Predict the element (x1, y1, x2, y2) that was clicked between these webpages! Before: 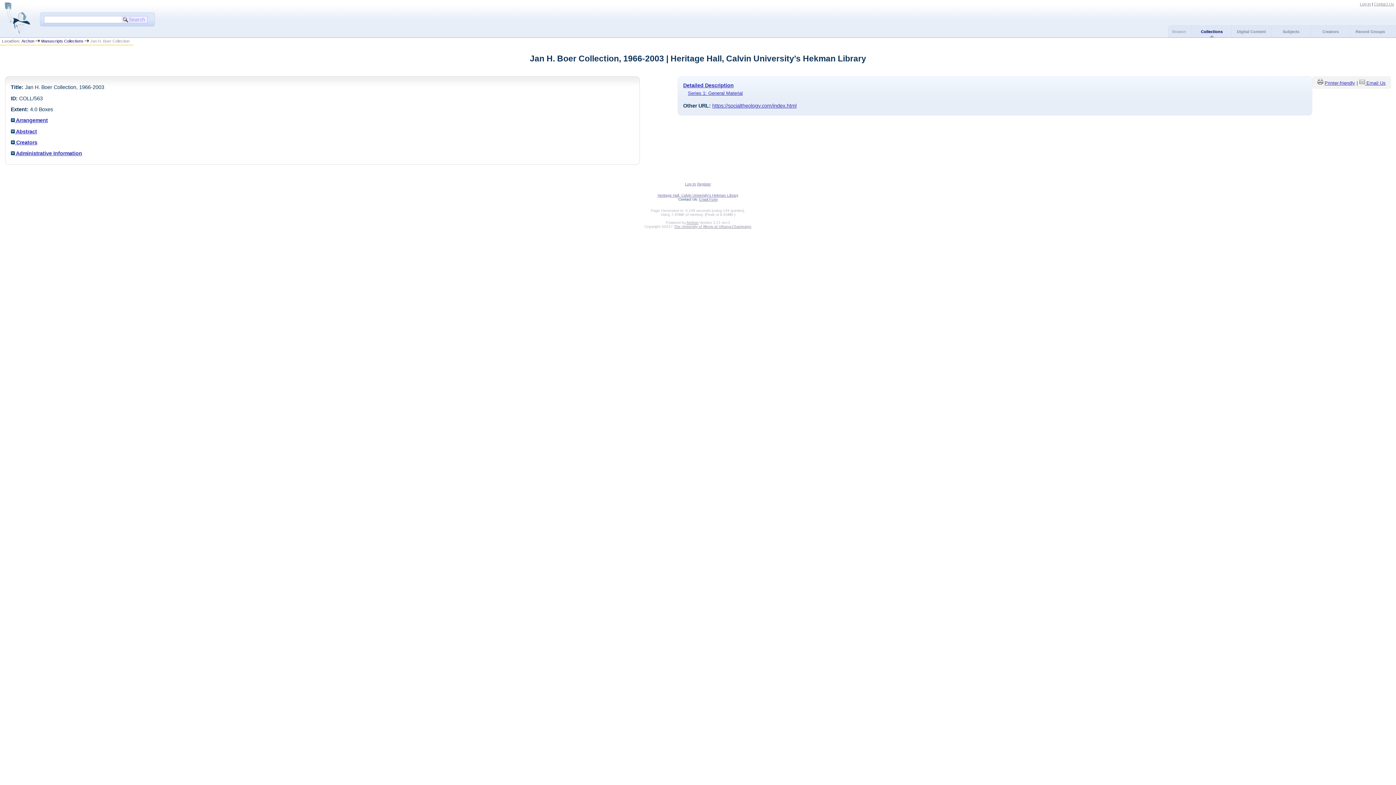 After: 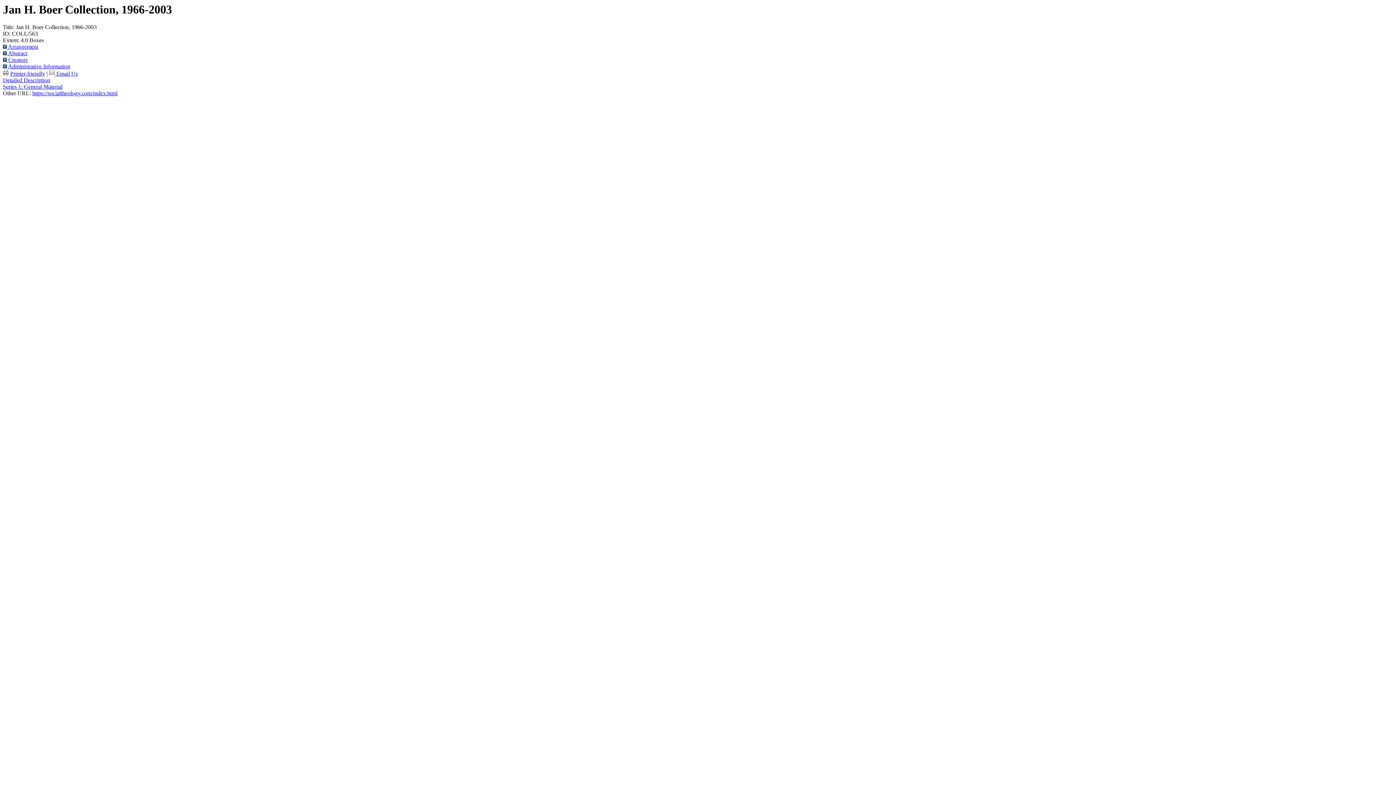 Action: bbox: (1324, 80, 1355, 85) label: Printer-friendly